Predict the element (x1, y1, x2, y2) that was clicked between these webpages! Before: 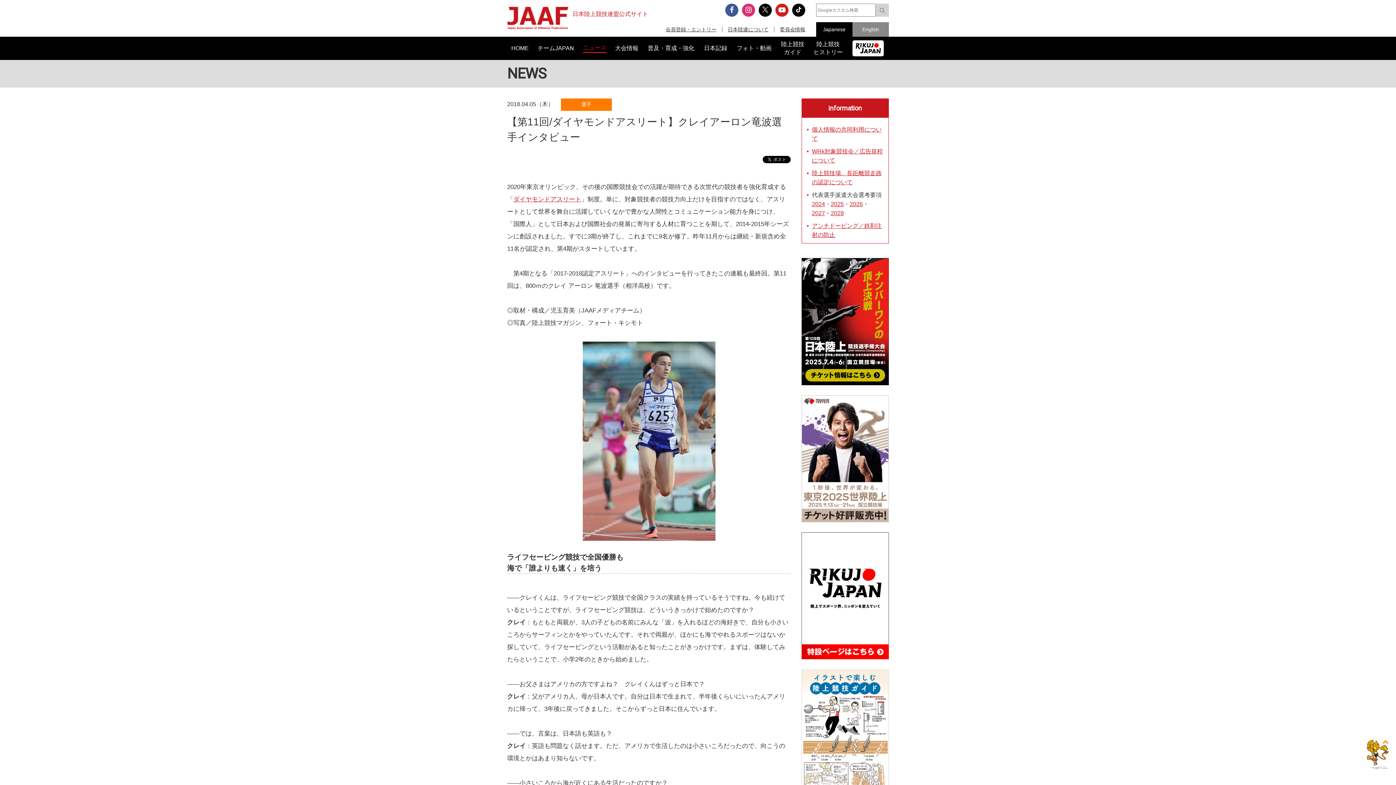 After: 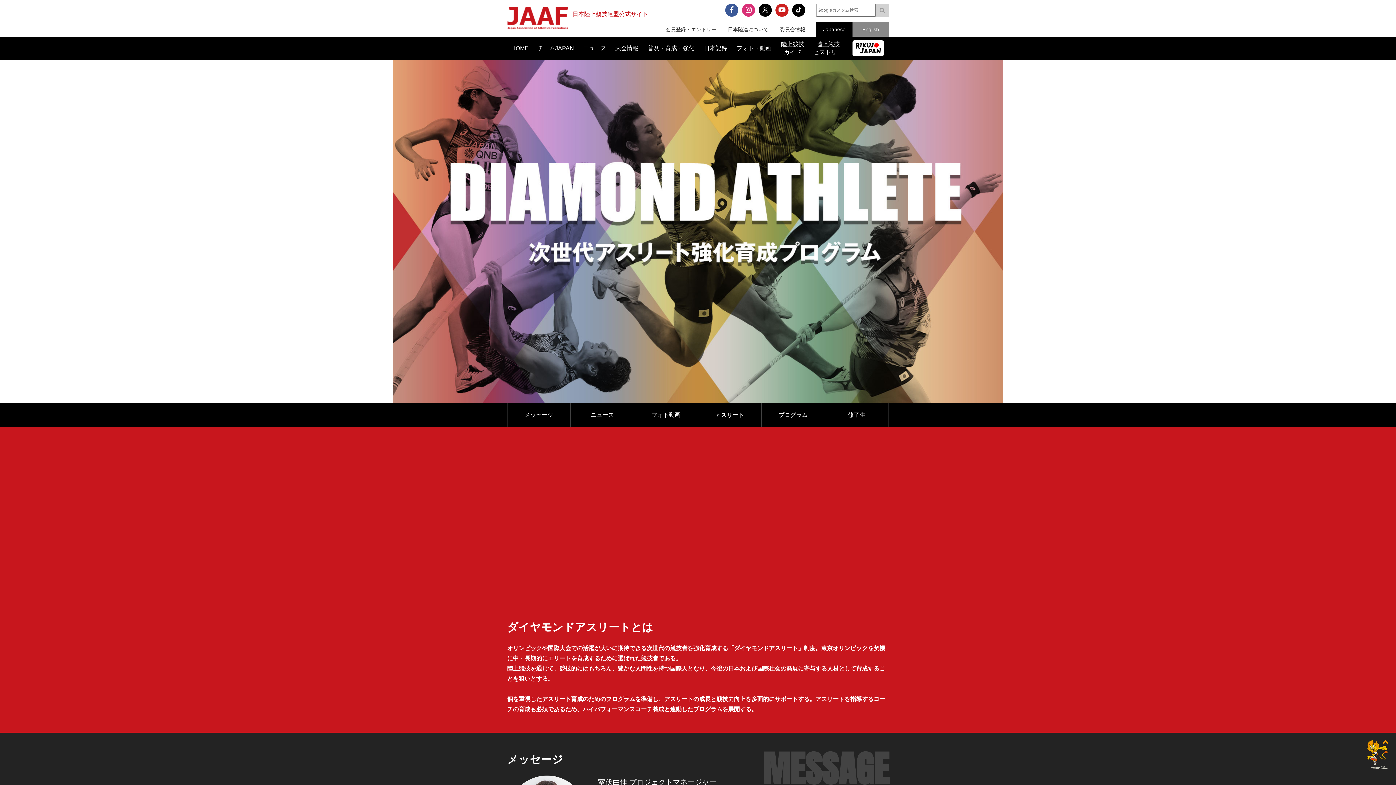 Action: label: ダイヤモンドアスリート bbox: (513, 195, 581, 202)